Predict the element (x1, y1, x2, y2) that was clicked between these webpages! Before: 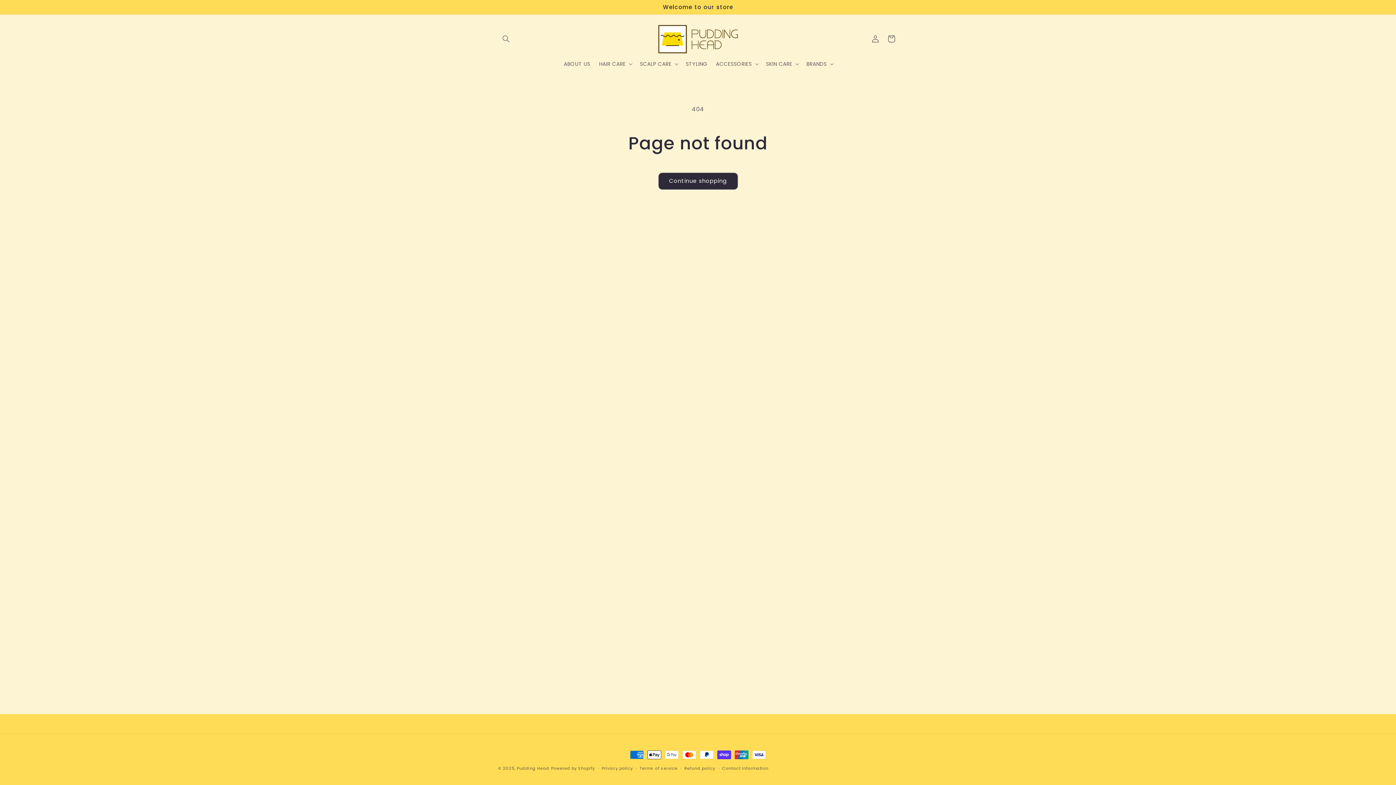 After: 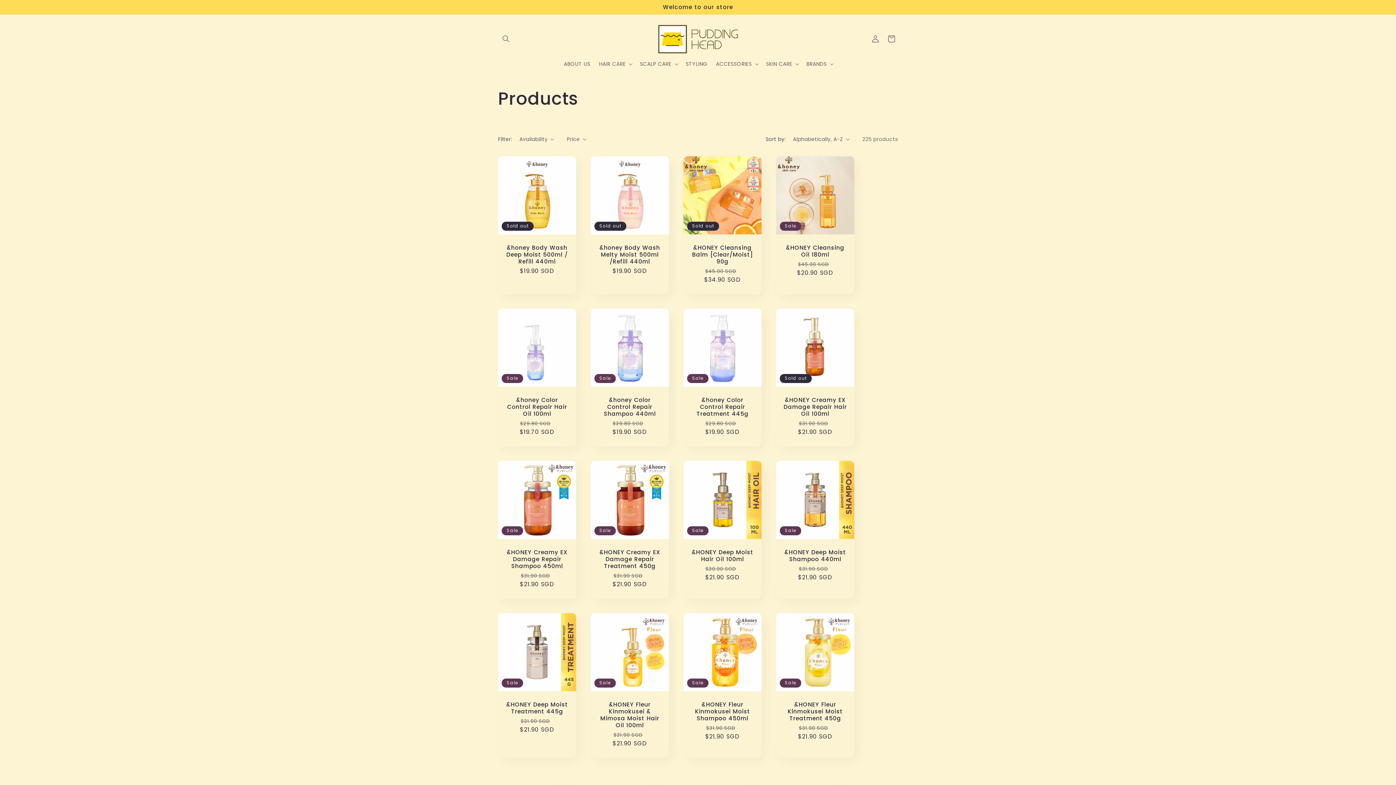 Action: label: Continue shopping bbox: (658, 172, 738, 189)